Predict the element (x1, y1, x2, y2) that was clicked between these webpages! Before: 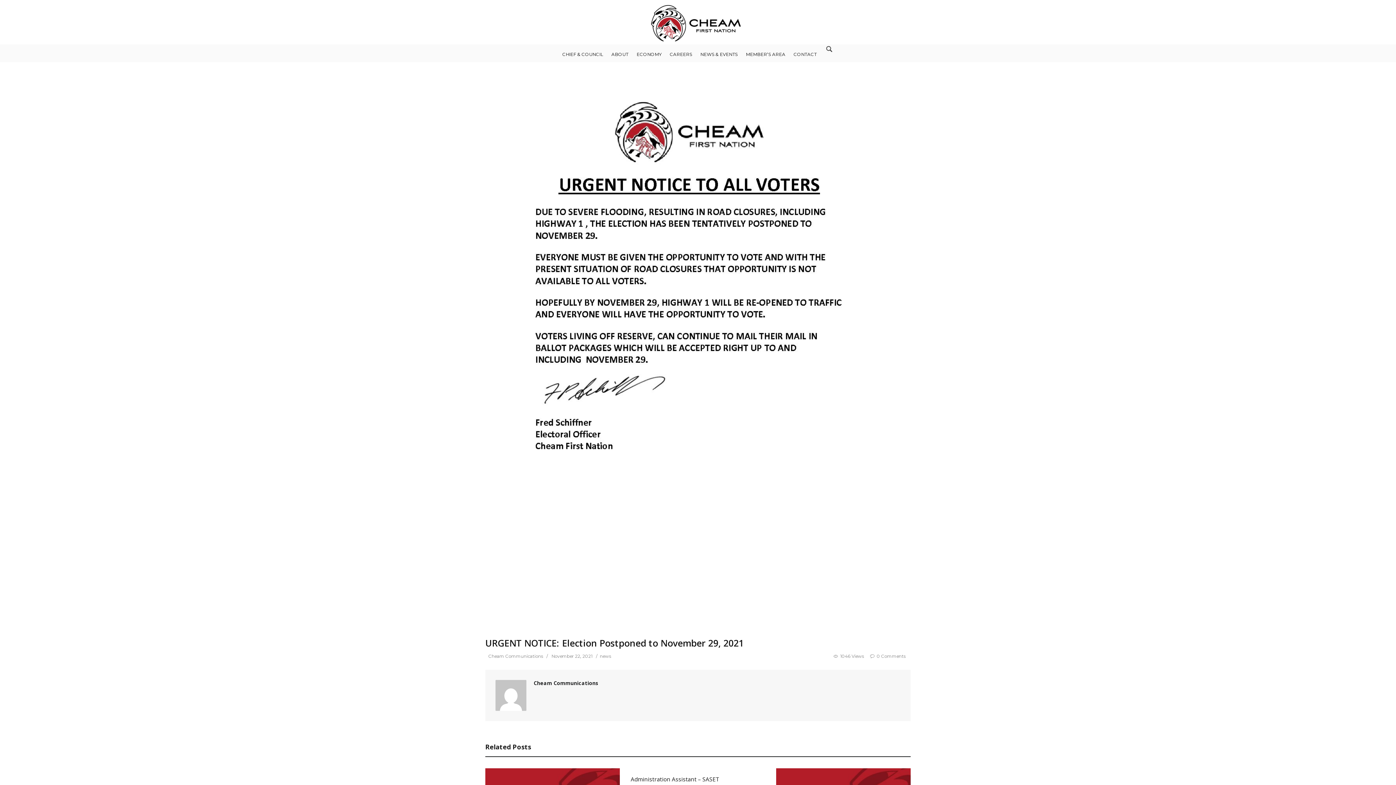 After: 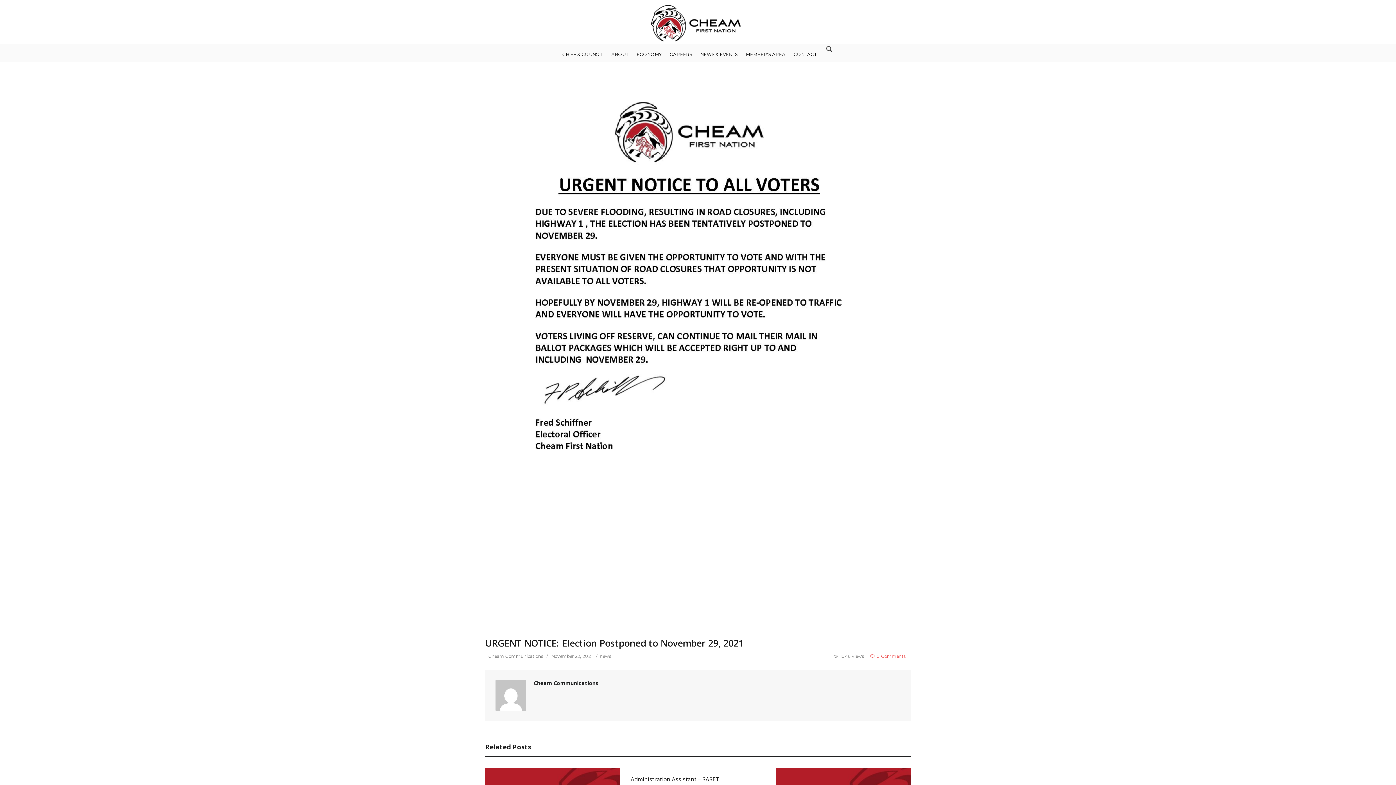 Action: label: 0 Comments bbox: (870, 653, 905, 659)